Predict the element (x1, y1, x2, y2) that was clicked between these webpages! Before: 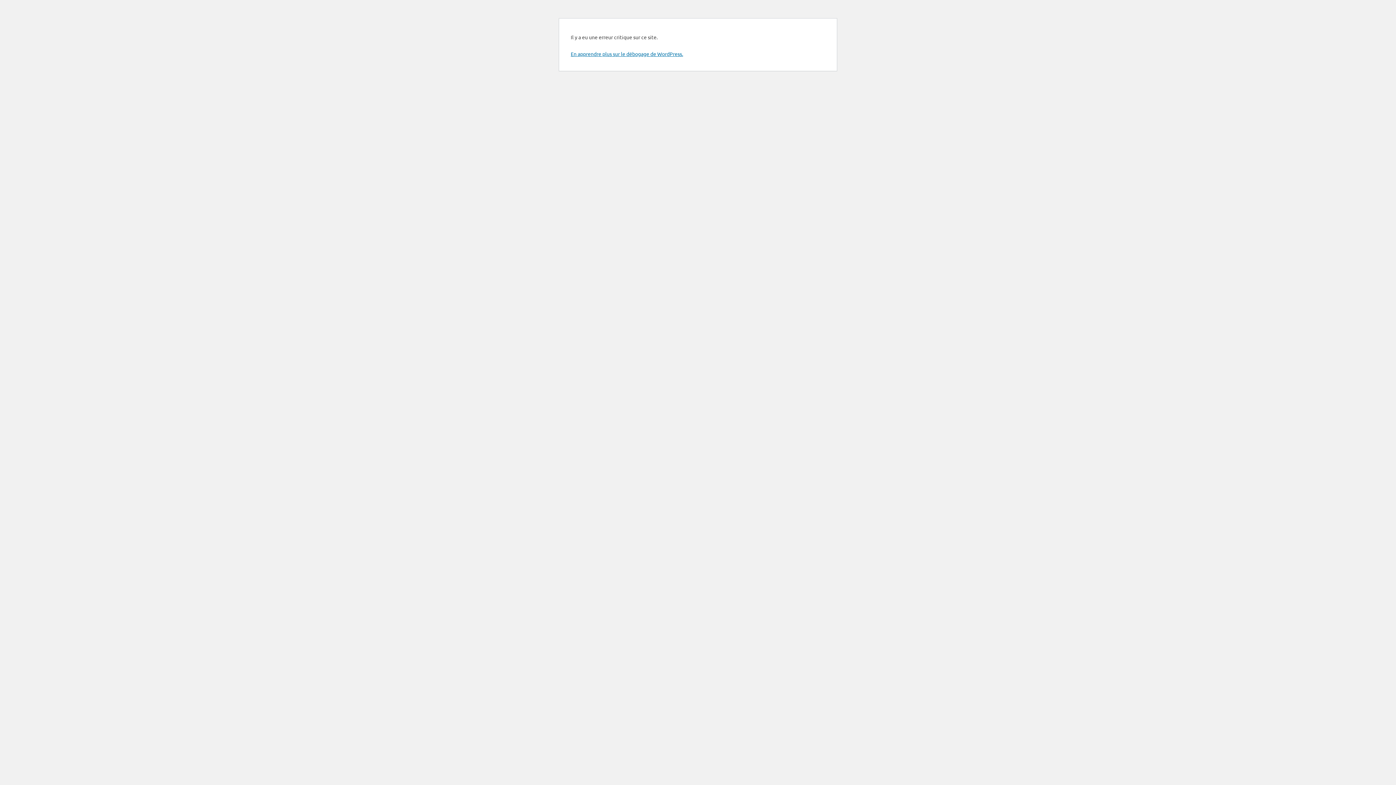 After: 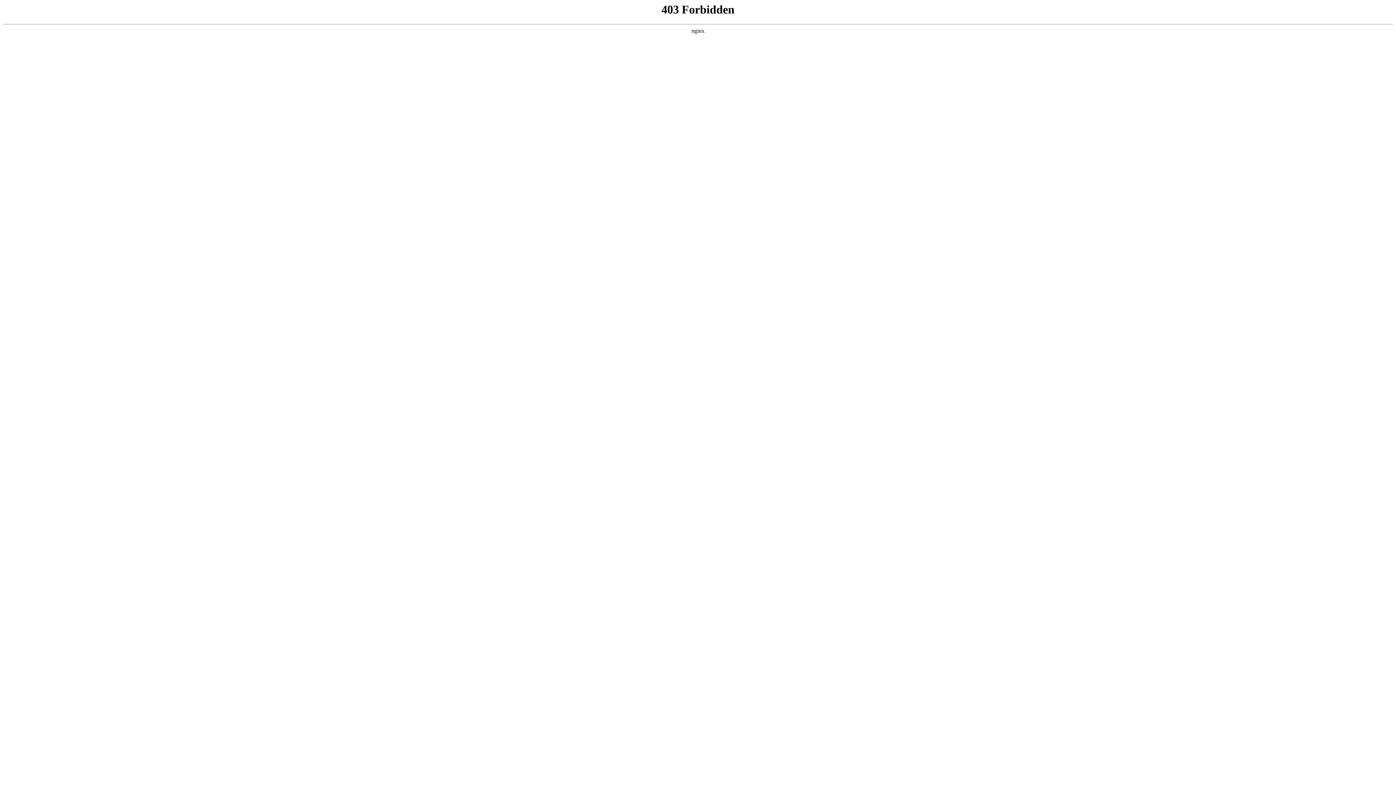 Action: label: En apprendre plus sur le débogage de WordPress. bbox: (570, 50, 683, 57)